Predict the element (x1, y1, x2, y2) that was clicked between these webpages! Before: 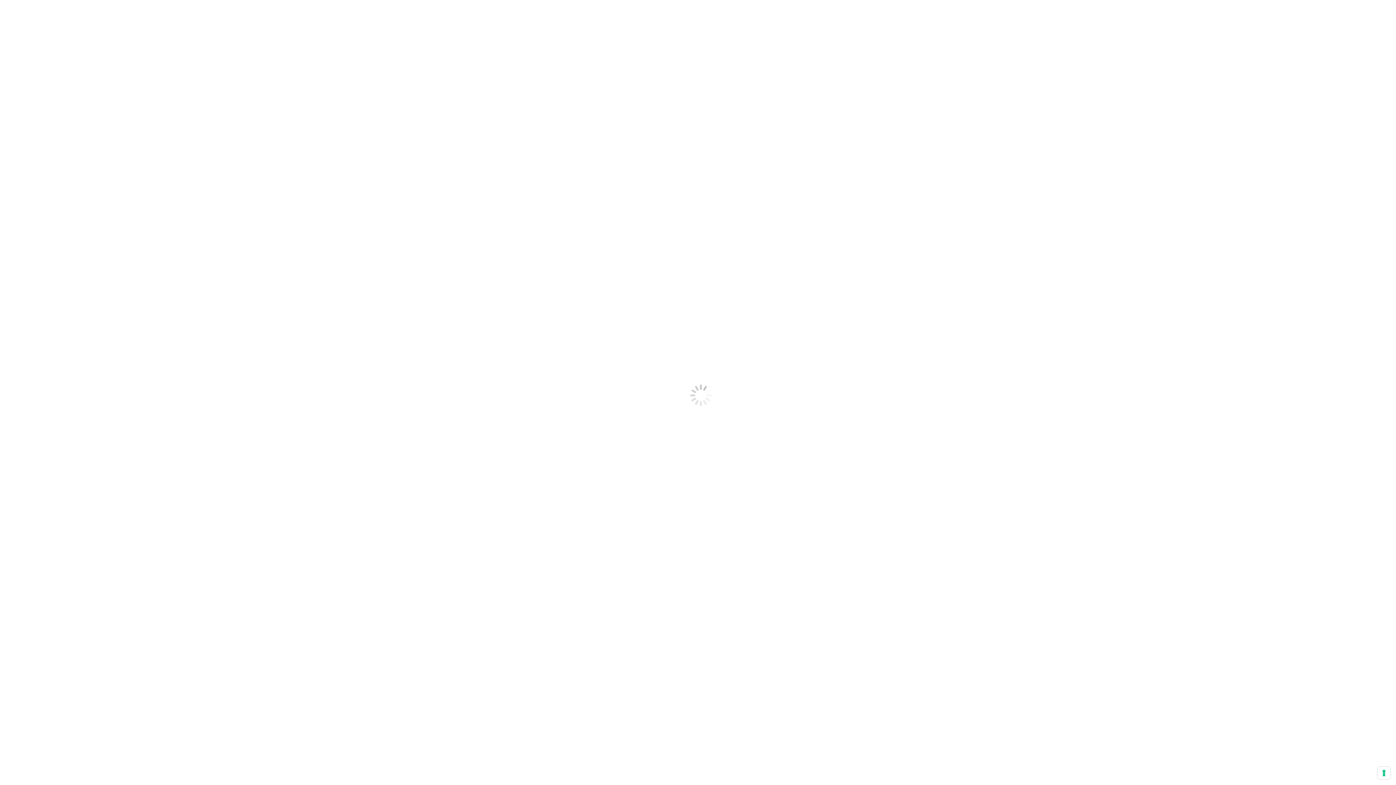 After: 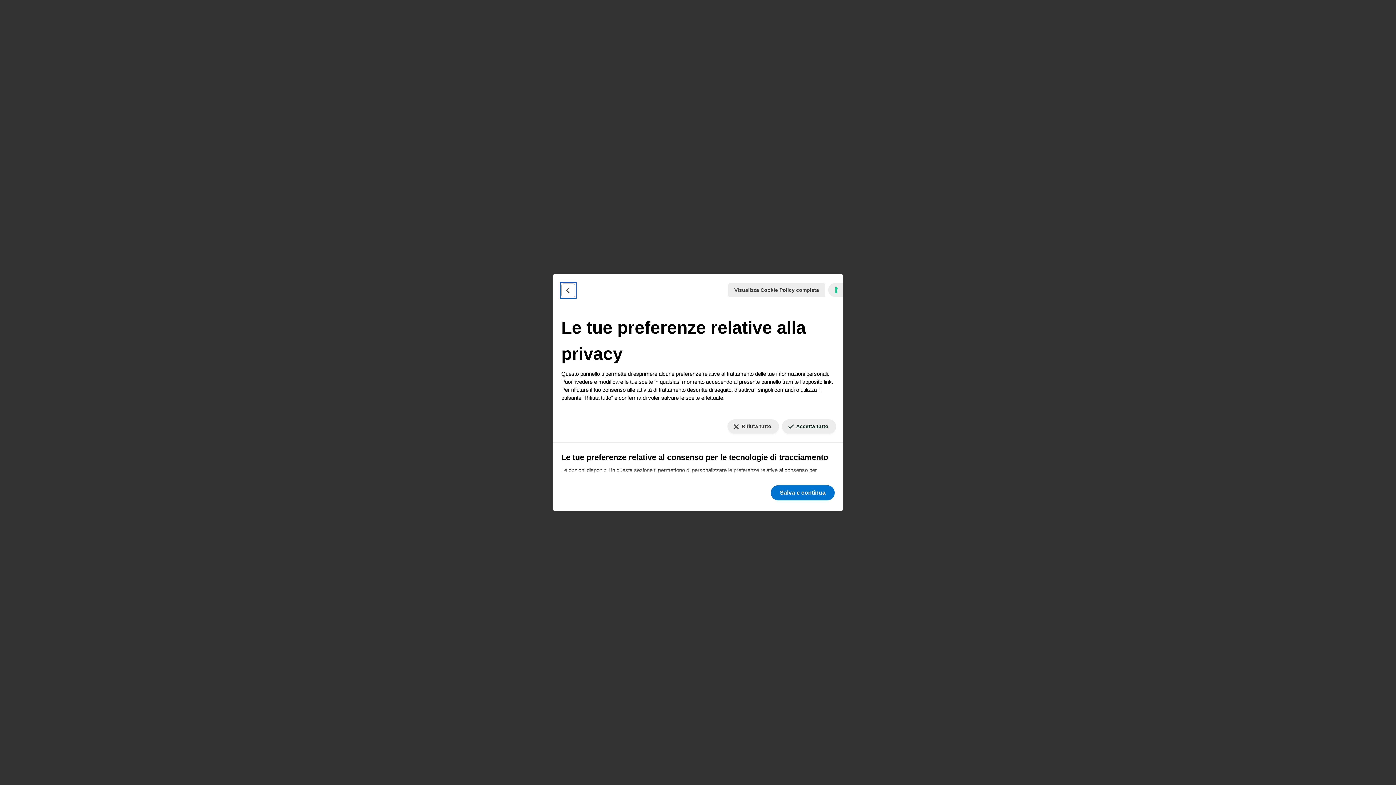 Action: bbox: (1378, 767, 1390, 779) label: Le tue preferenze relative al consenso per le tecnologie di tracciamento